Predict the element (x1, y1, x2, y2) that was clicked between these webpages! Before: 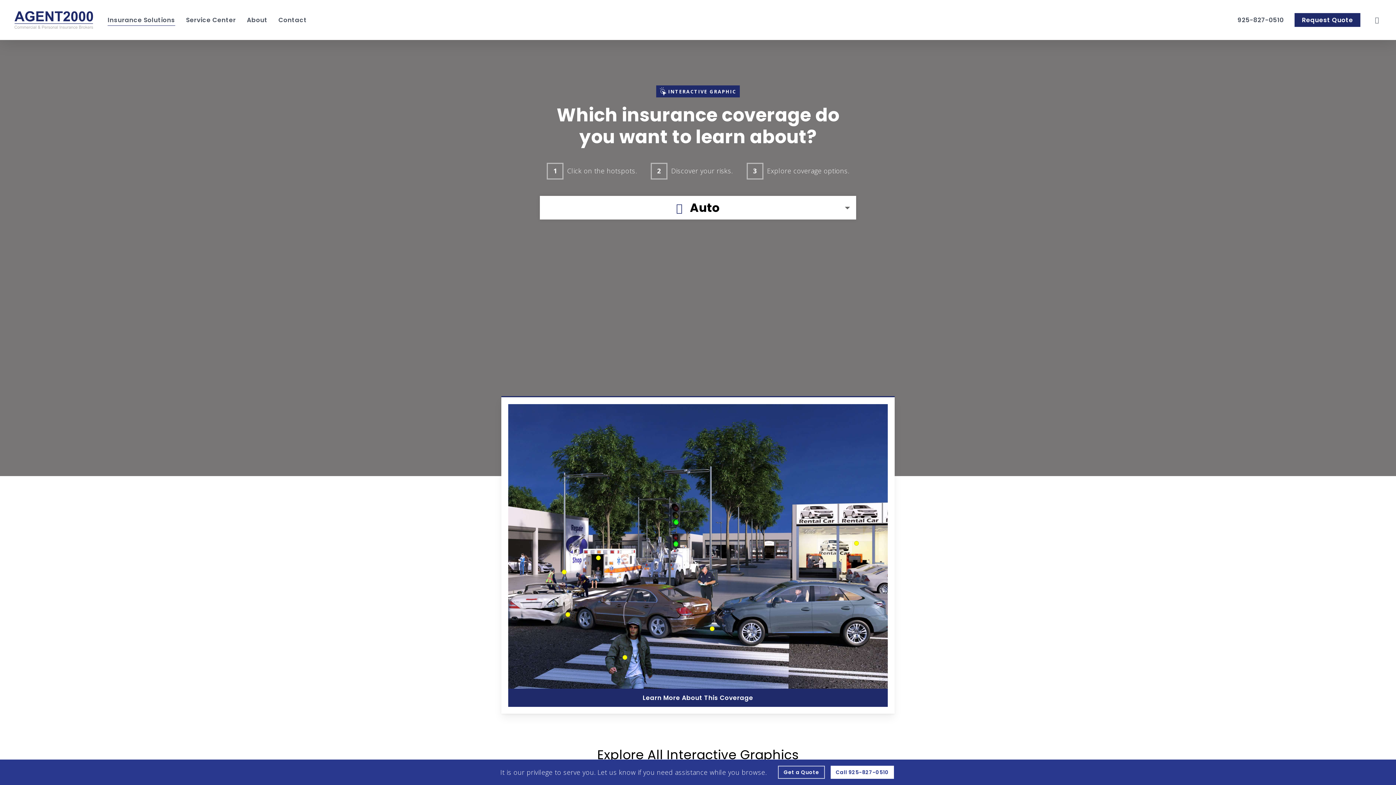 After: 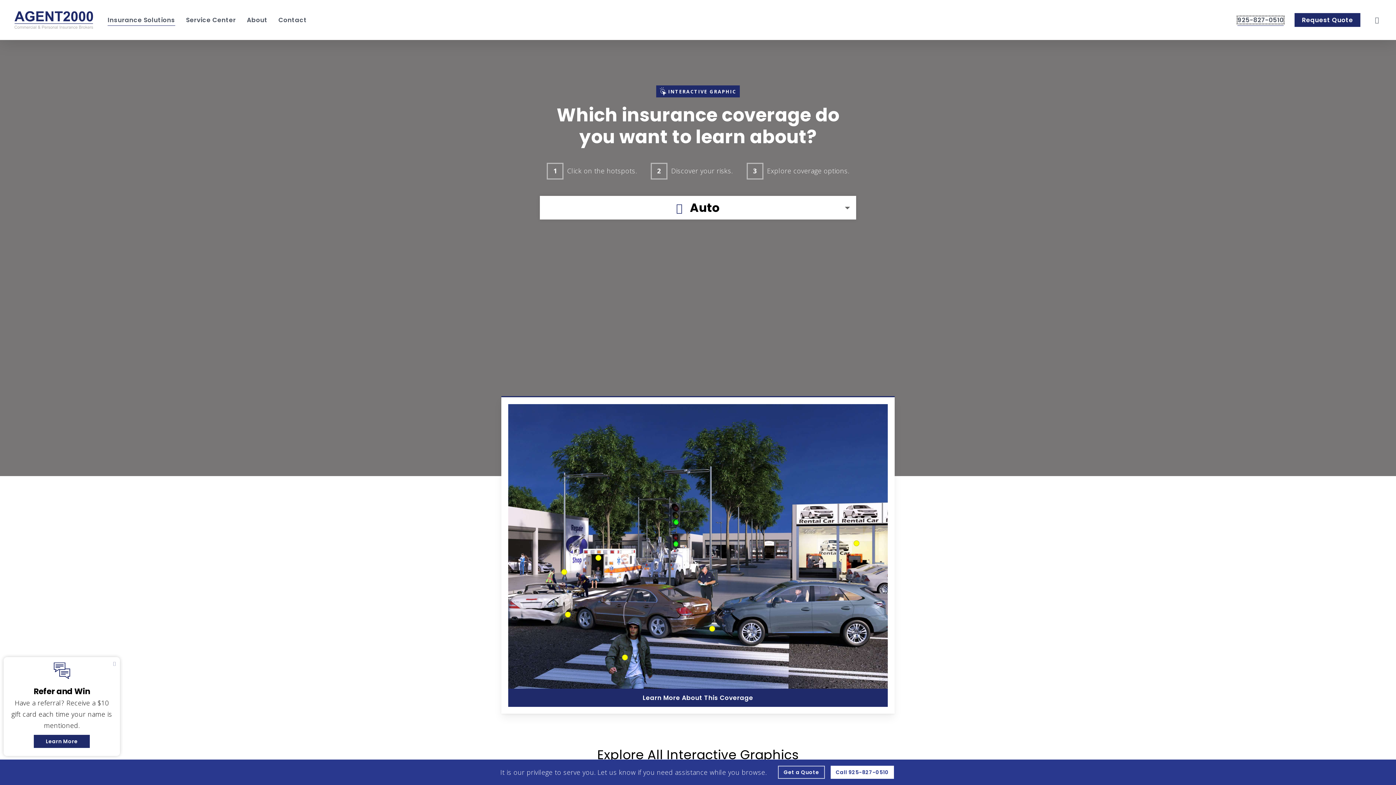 Action: label: 925-827-0510 – Call AGENT2000, Commercial and Personal Insurance Brokers bbox: (1237, 16, 1284, 23)